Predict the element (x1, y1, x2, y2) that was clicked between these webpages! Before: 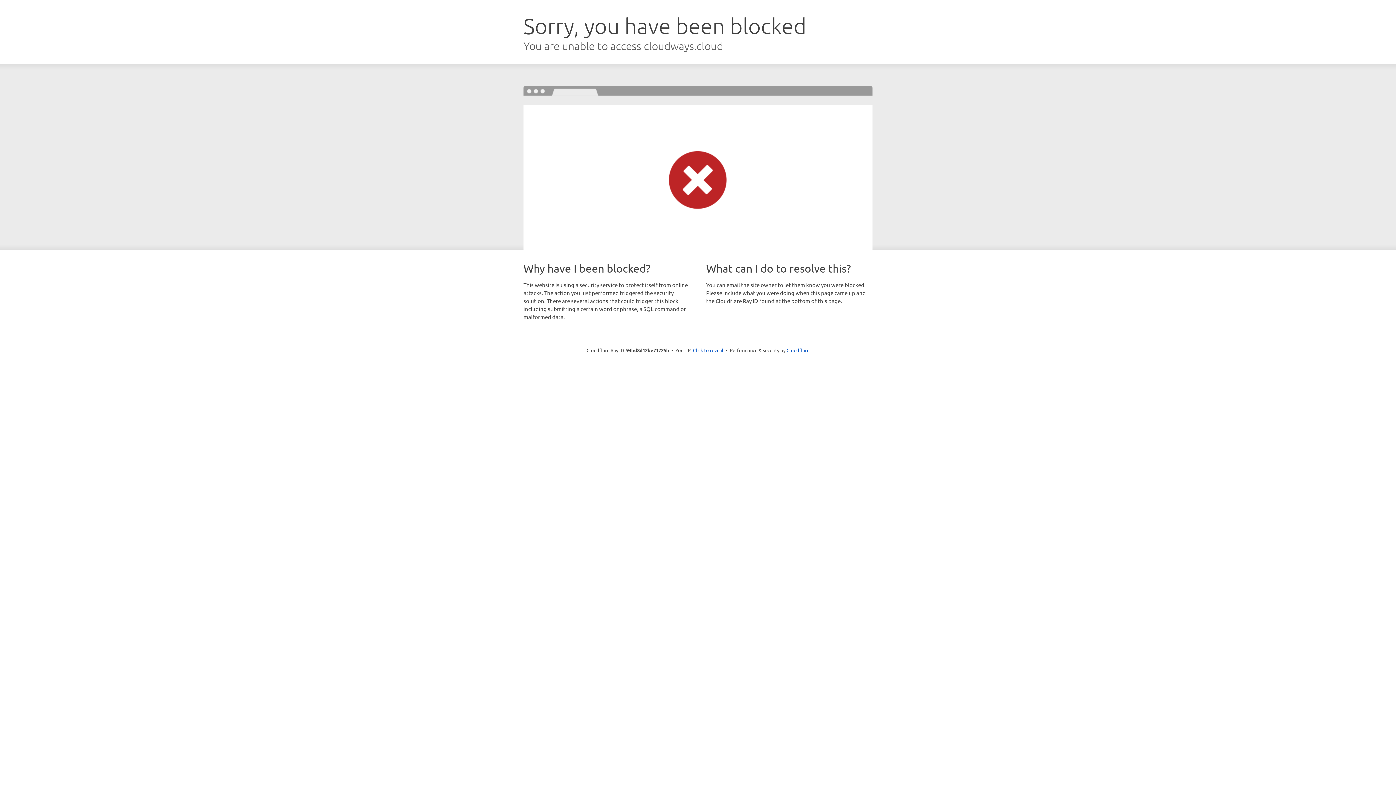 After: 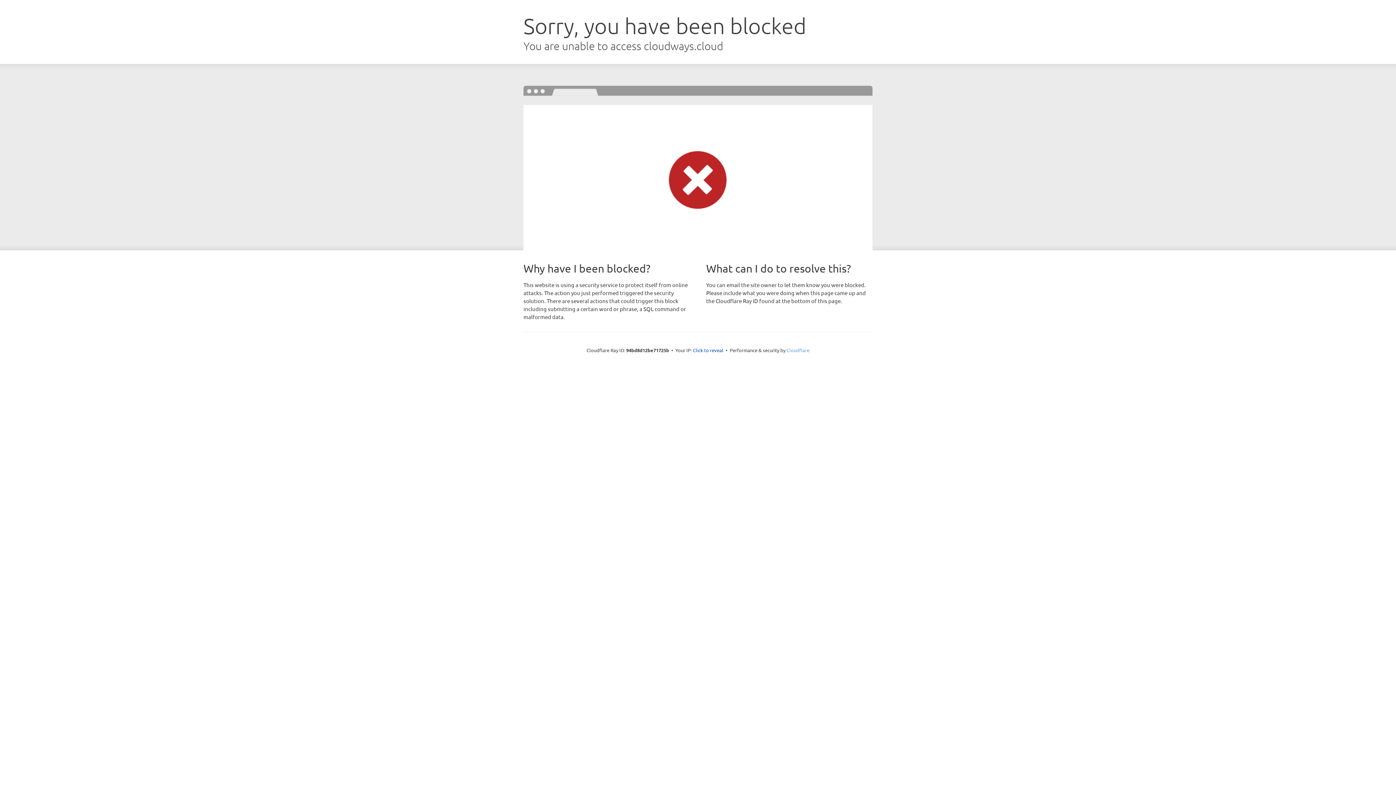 Action: bbox: (786, 347, 809, 353) label: Cloudflare